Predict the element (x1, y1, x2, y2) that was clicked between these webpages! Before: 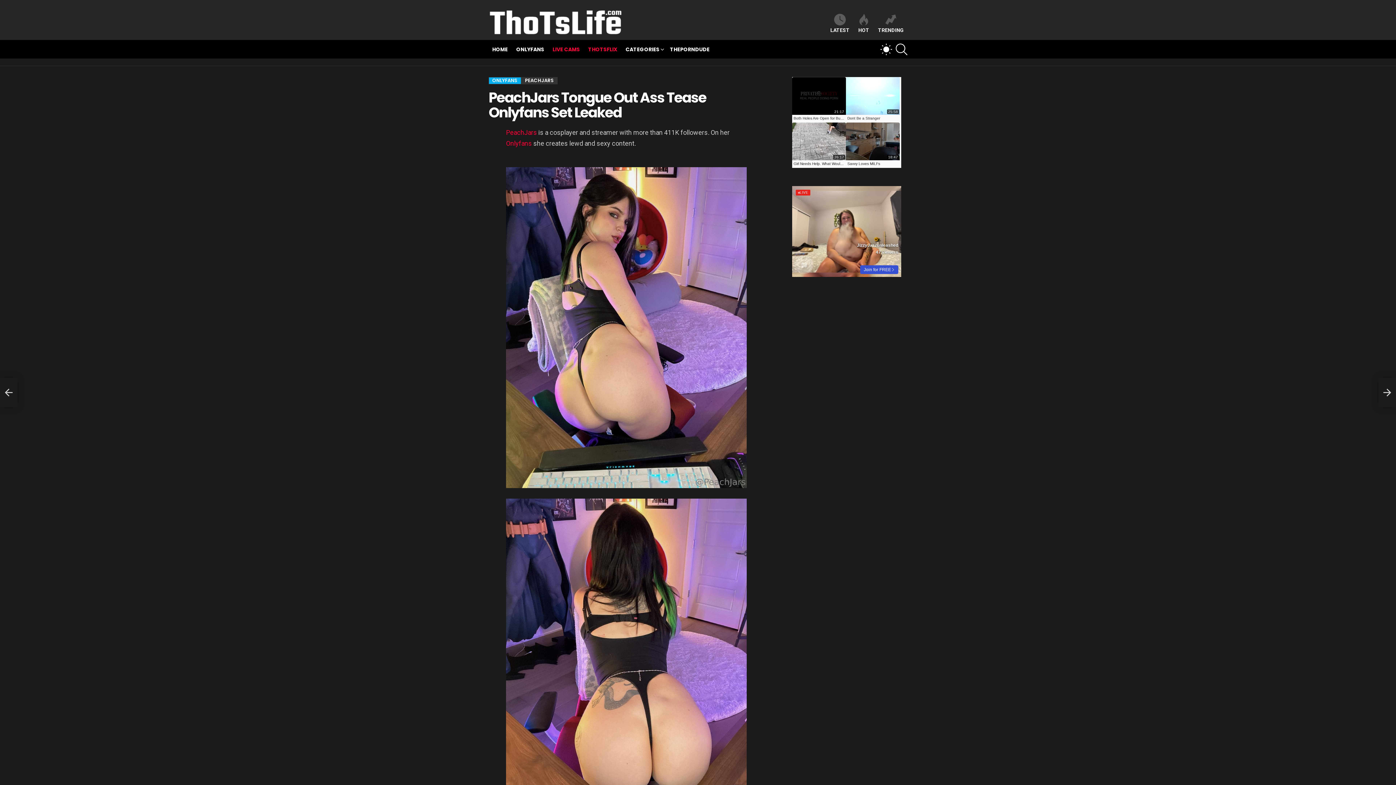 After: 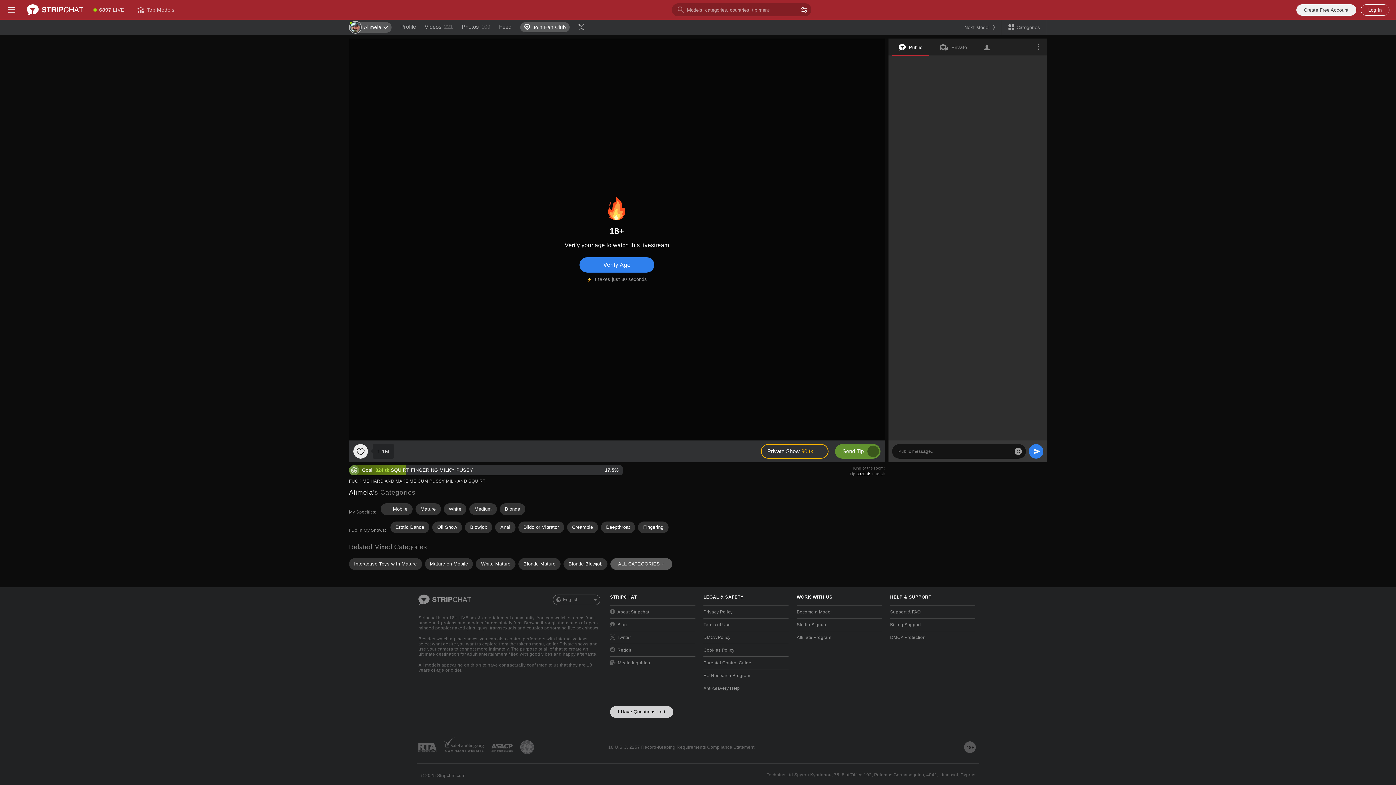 Action: label: PeachJars bbox: (506, 128, 537, 136)